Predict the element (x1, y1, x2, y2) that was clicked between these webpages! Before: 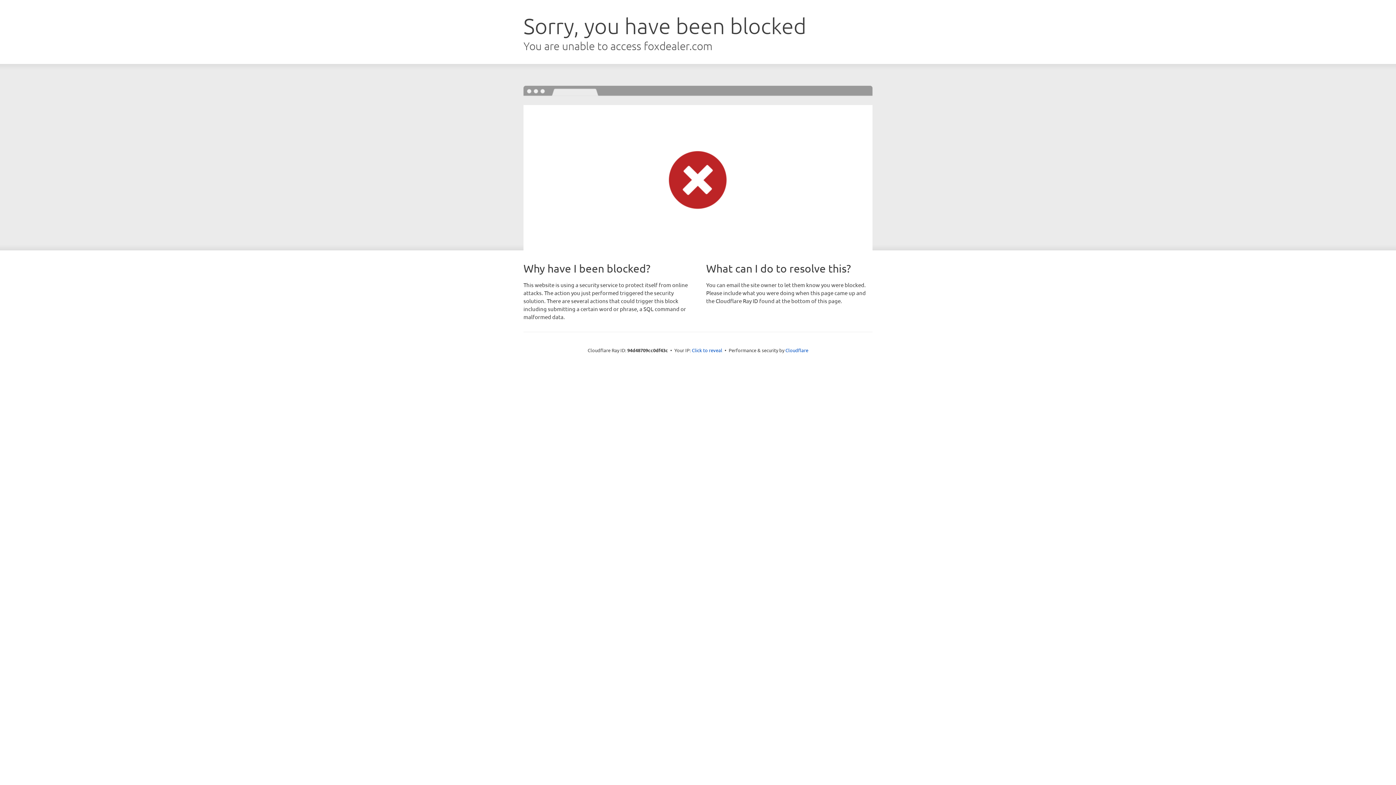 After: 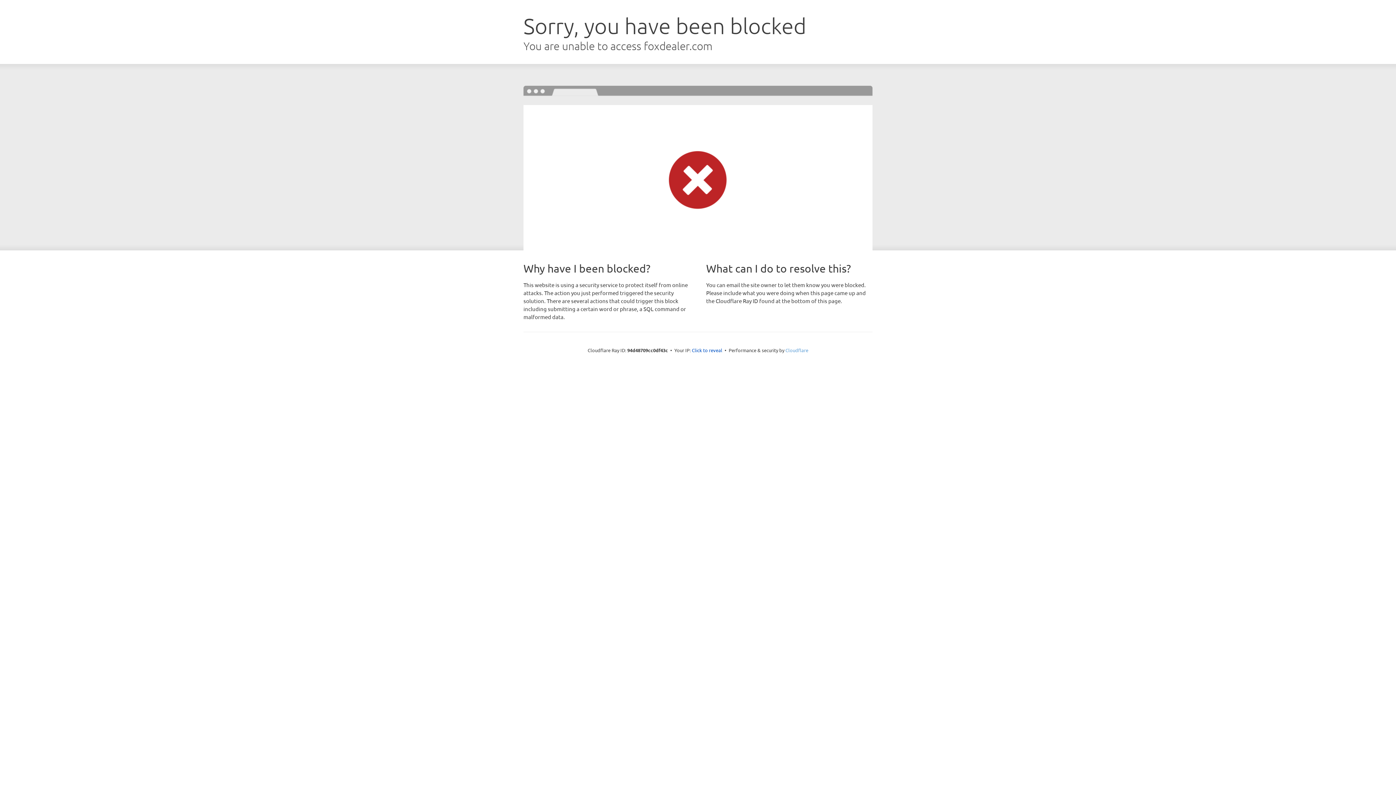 Action: label: Cloudflare bbox: (785, 347, 808, 353)